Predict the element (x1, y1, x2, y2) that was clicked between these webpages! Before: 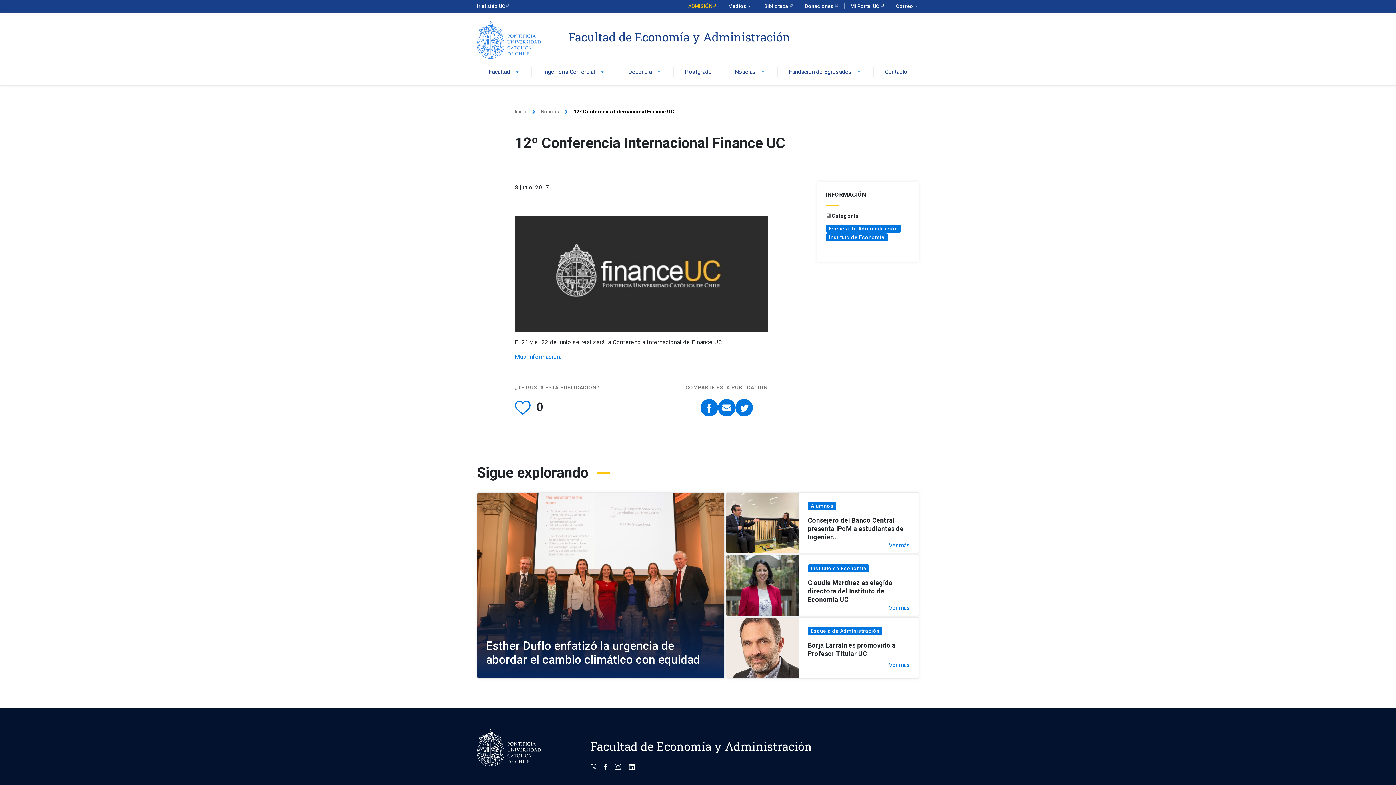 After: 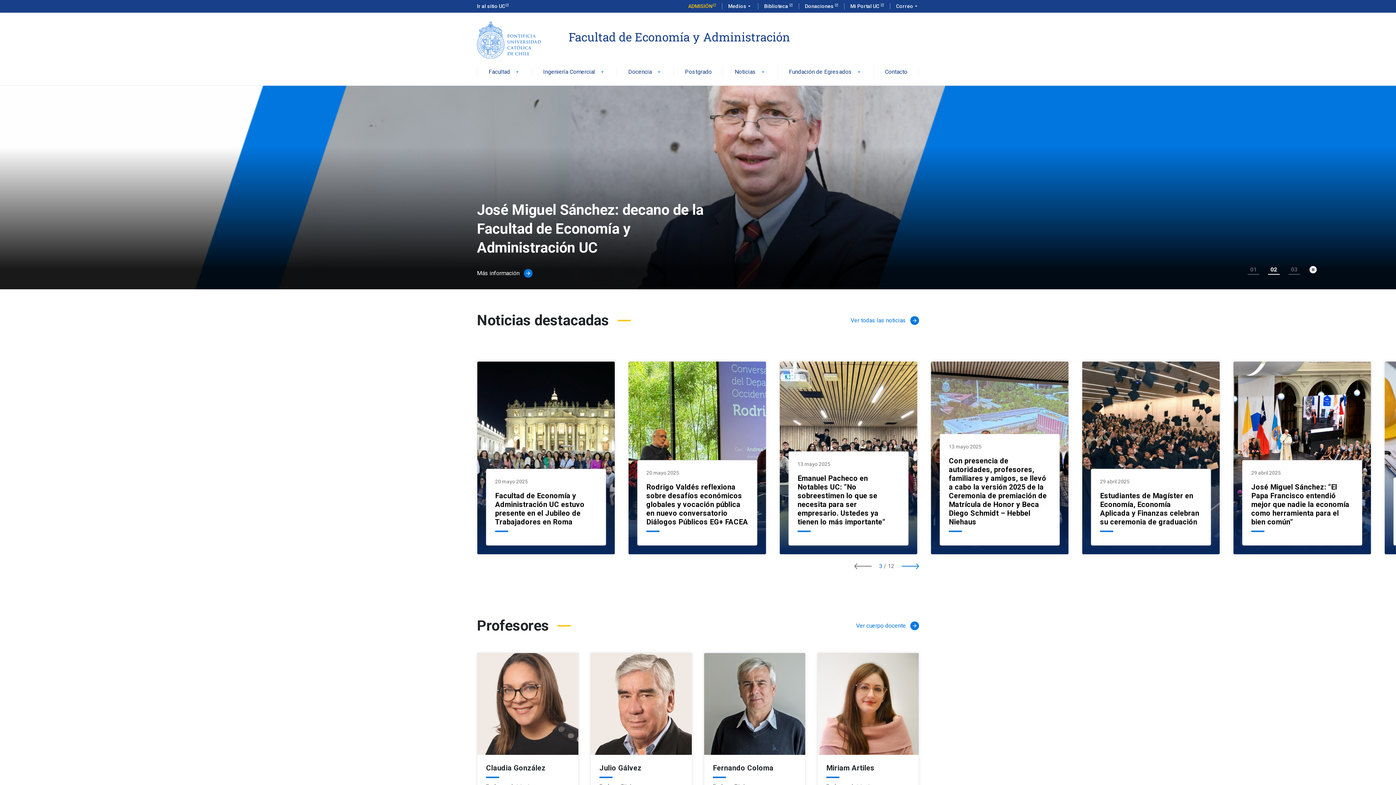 Action: bbox: (477, 36, 541, 42)